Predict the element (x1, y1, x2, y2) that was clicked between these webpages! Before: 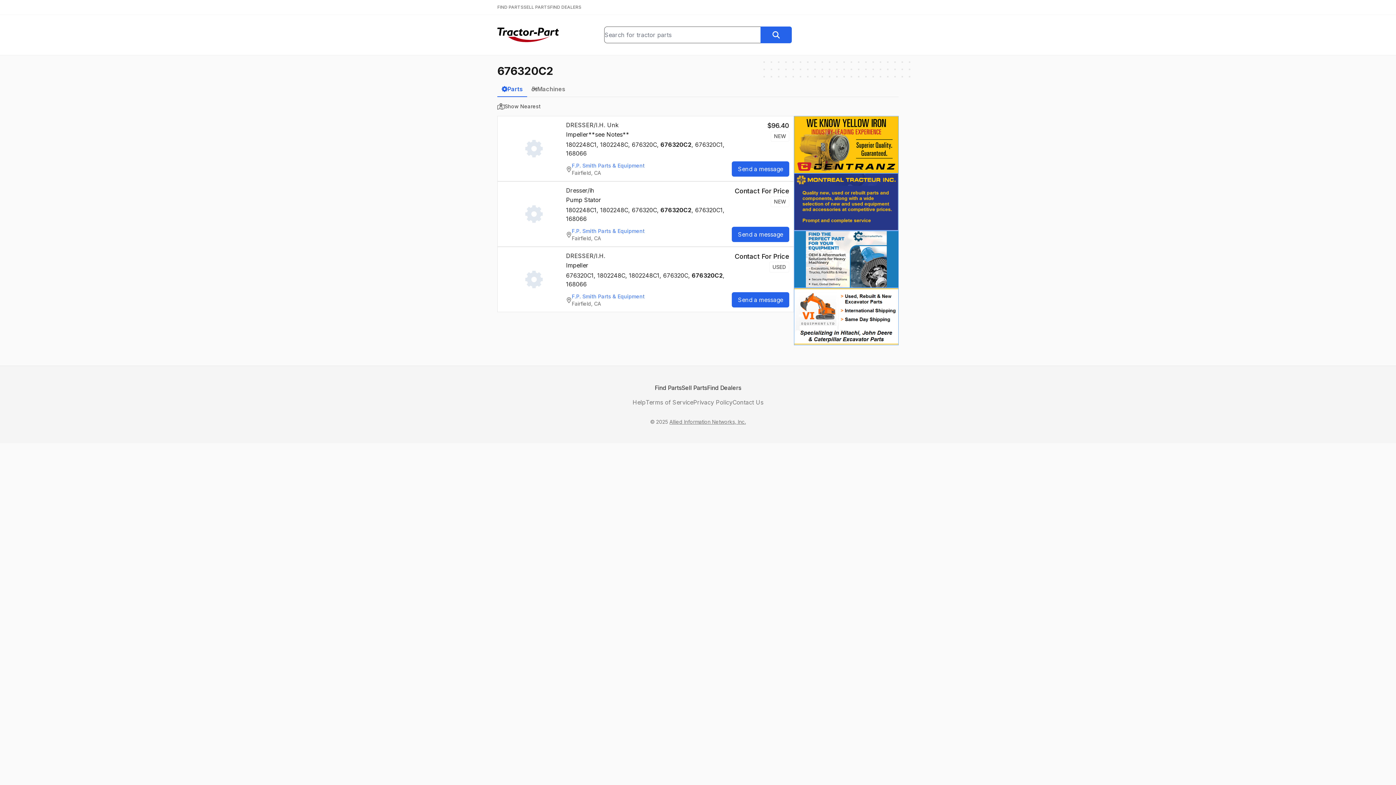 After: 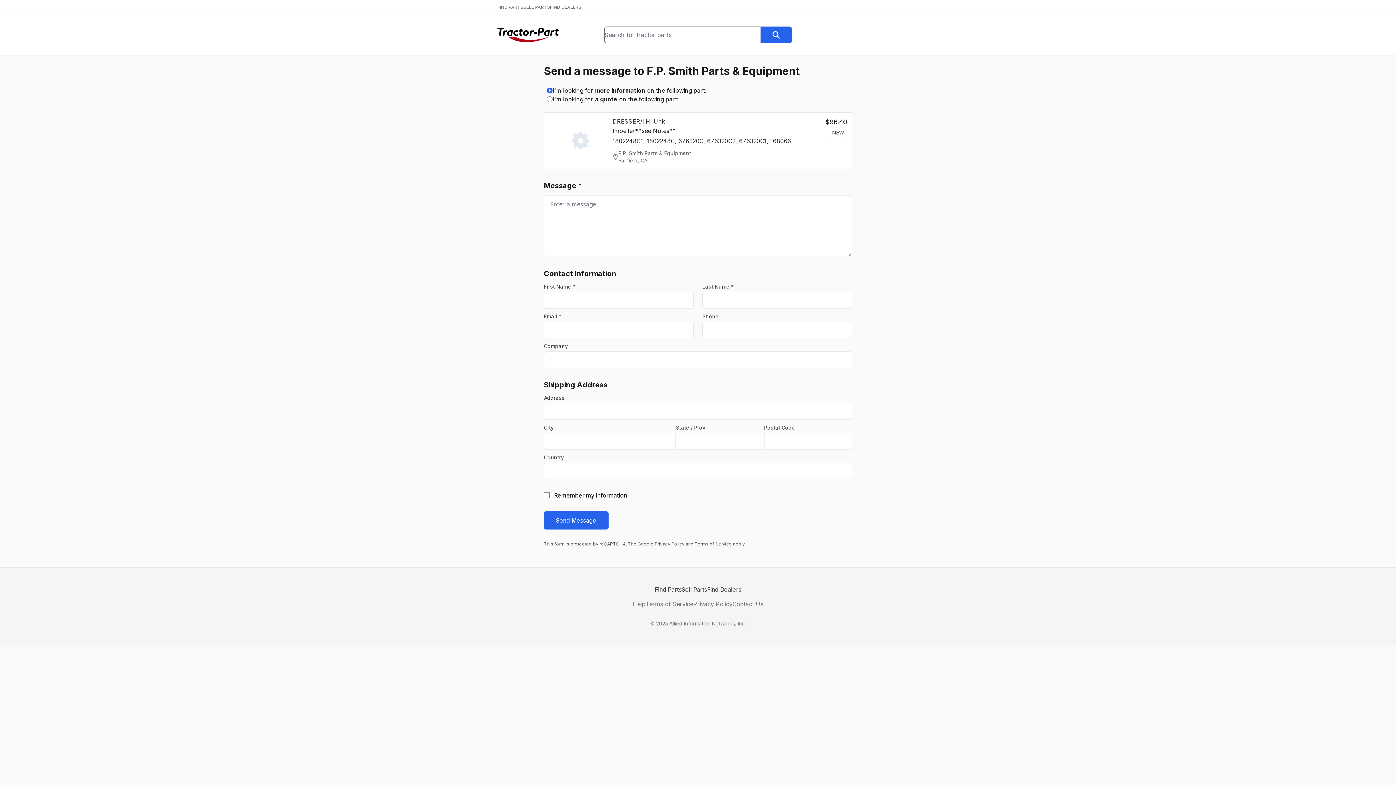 Action: bbox: (732, 161, 789, 176) label: Send a message